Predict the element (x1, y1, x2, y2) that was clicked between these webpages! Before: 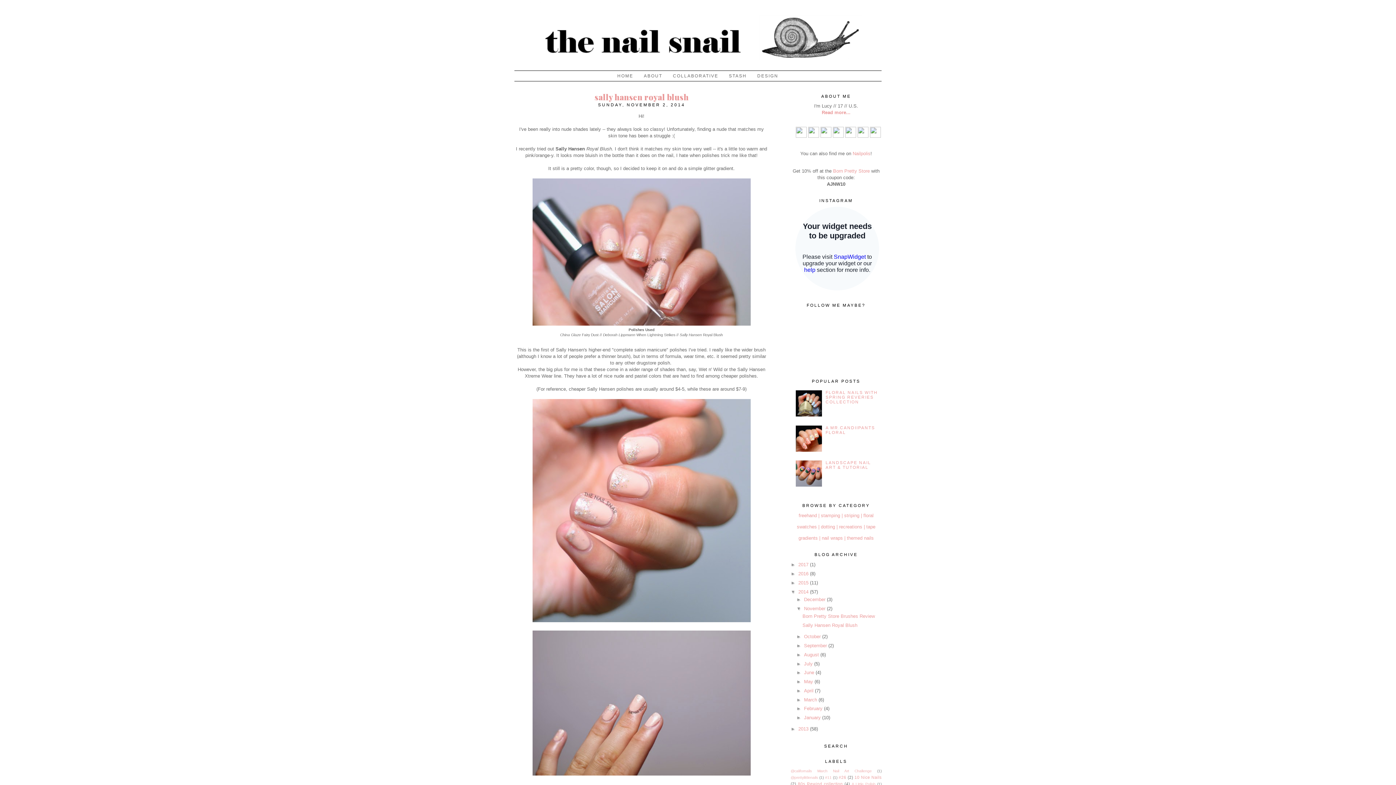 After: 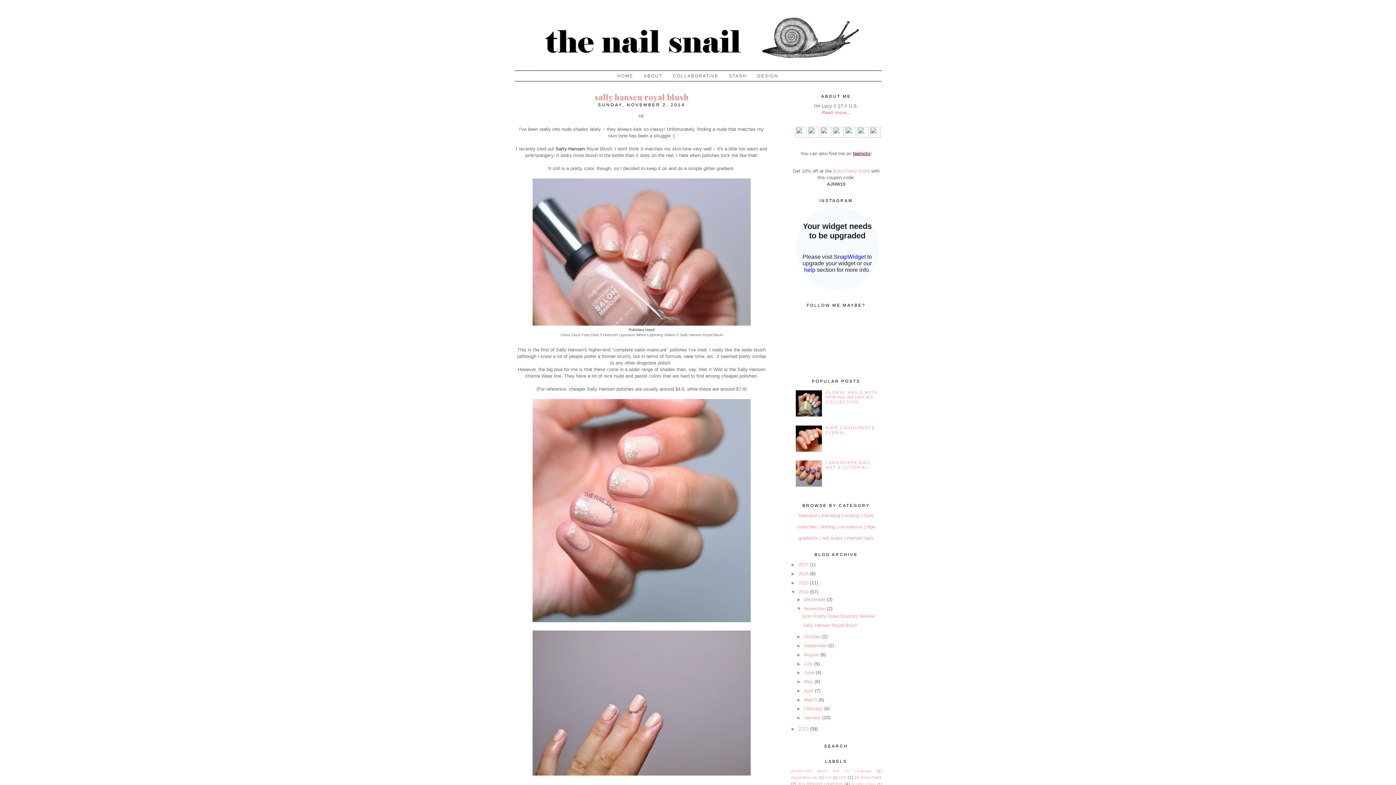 Action: bbox: (852, 150, 870, 156) label: Nailpolis